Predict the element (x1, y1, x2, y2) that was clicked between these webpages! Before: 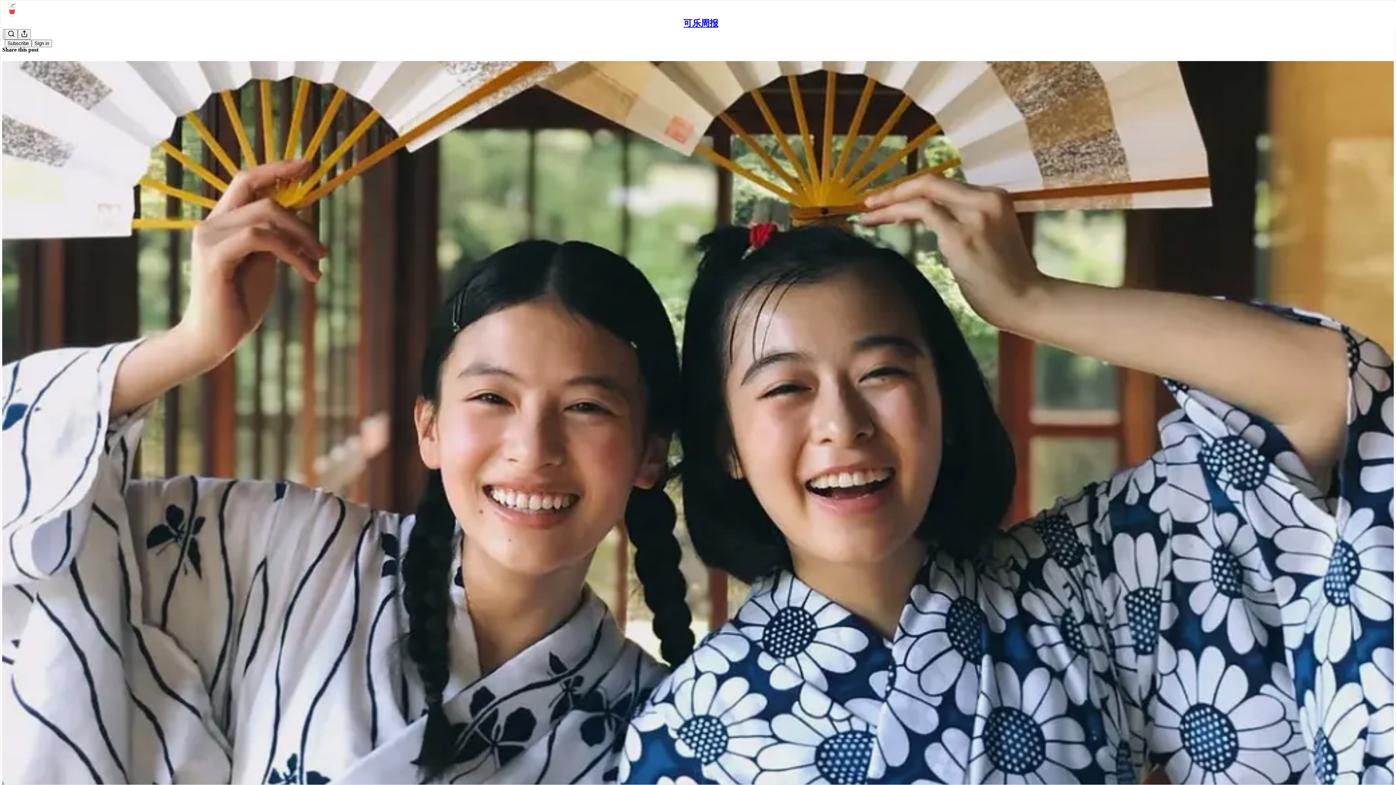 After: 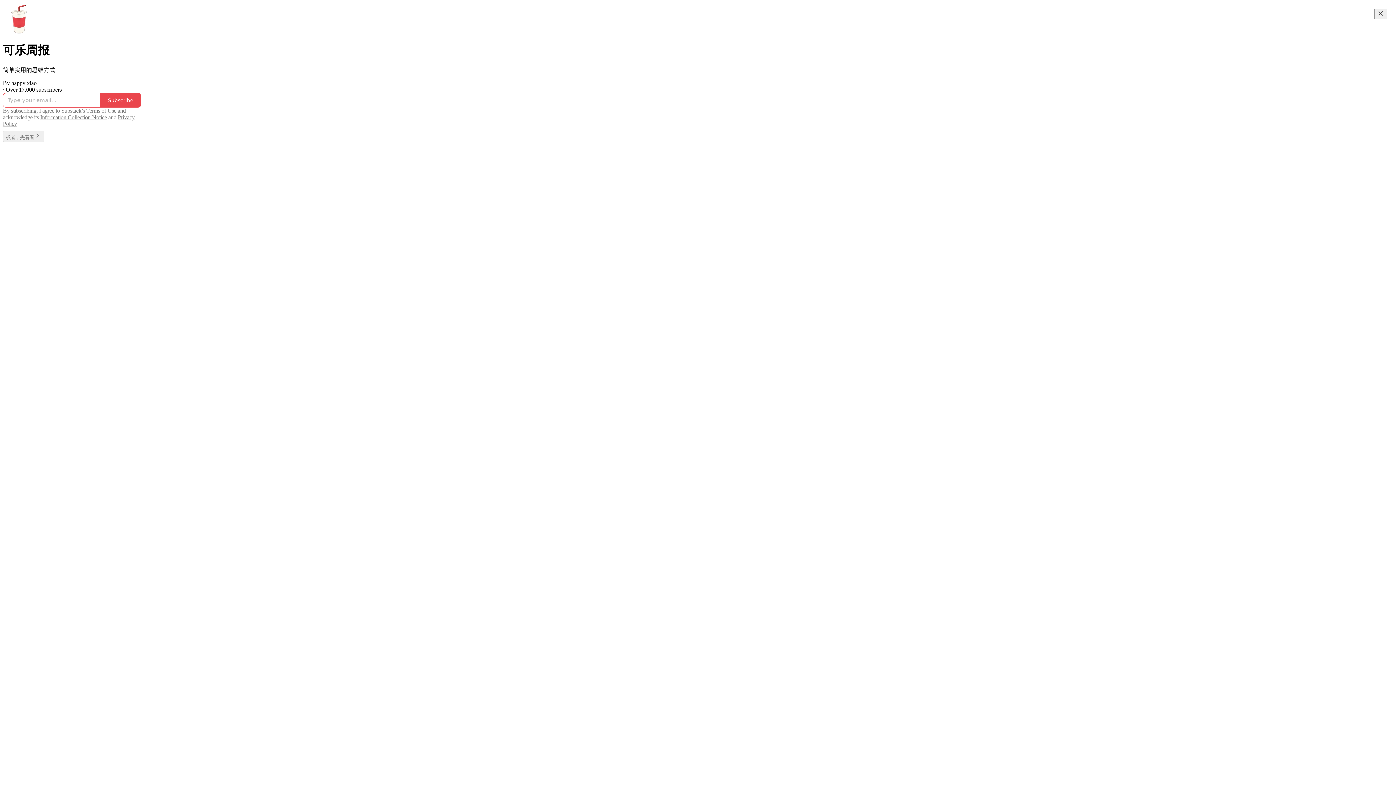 Action: label: 可乐周报 bbox: (683, 18, 718, 28)